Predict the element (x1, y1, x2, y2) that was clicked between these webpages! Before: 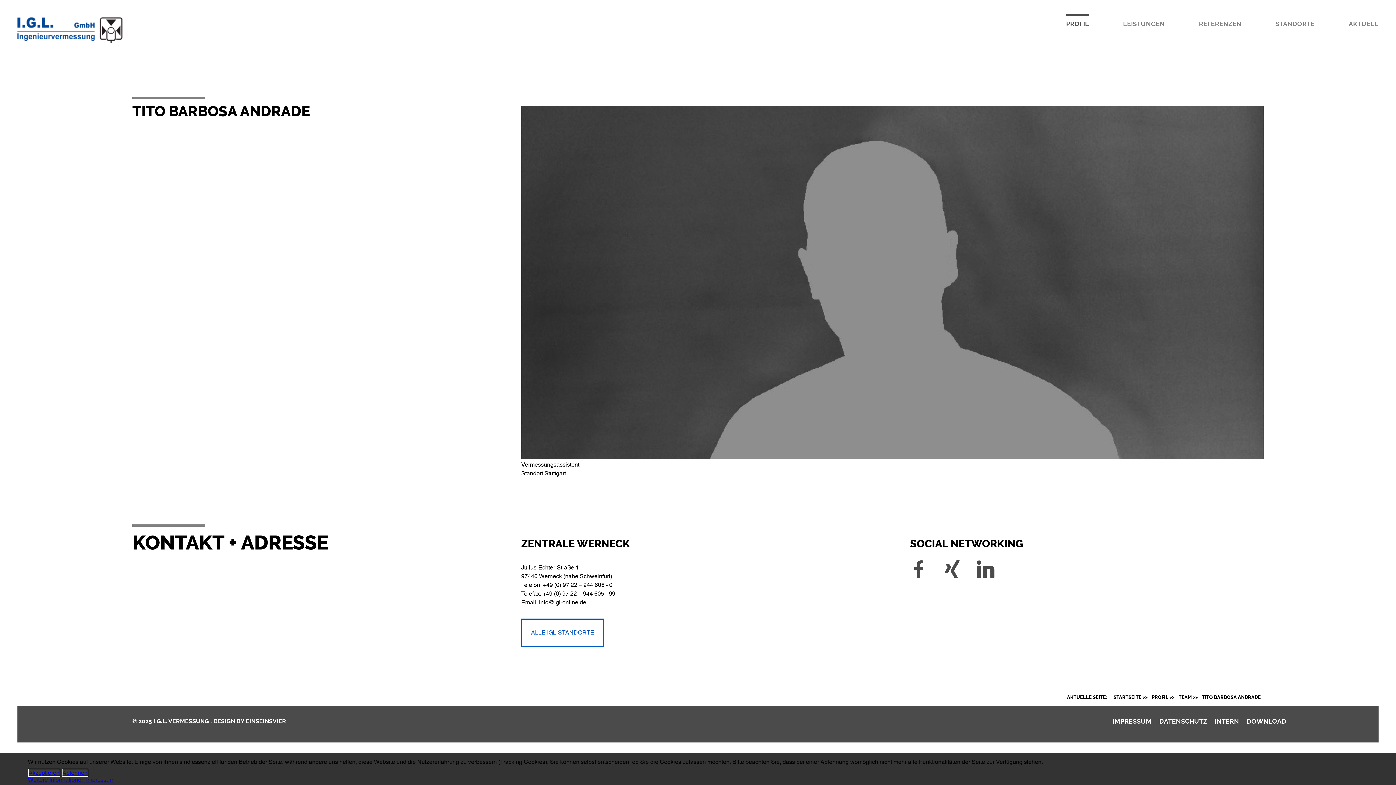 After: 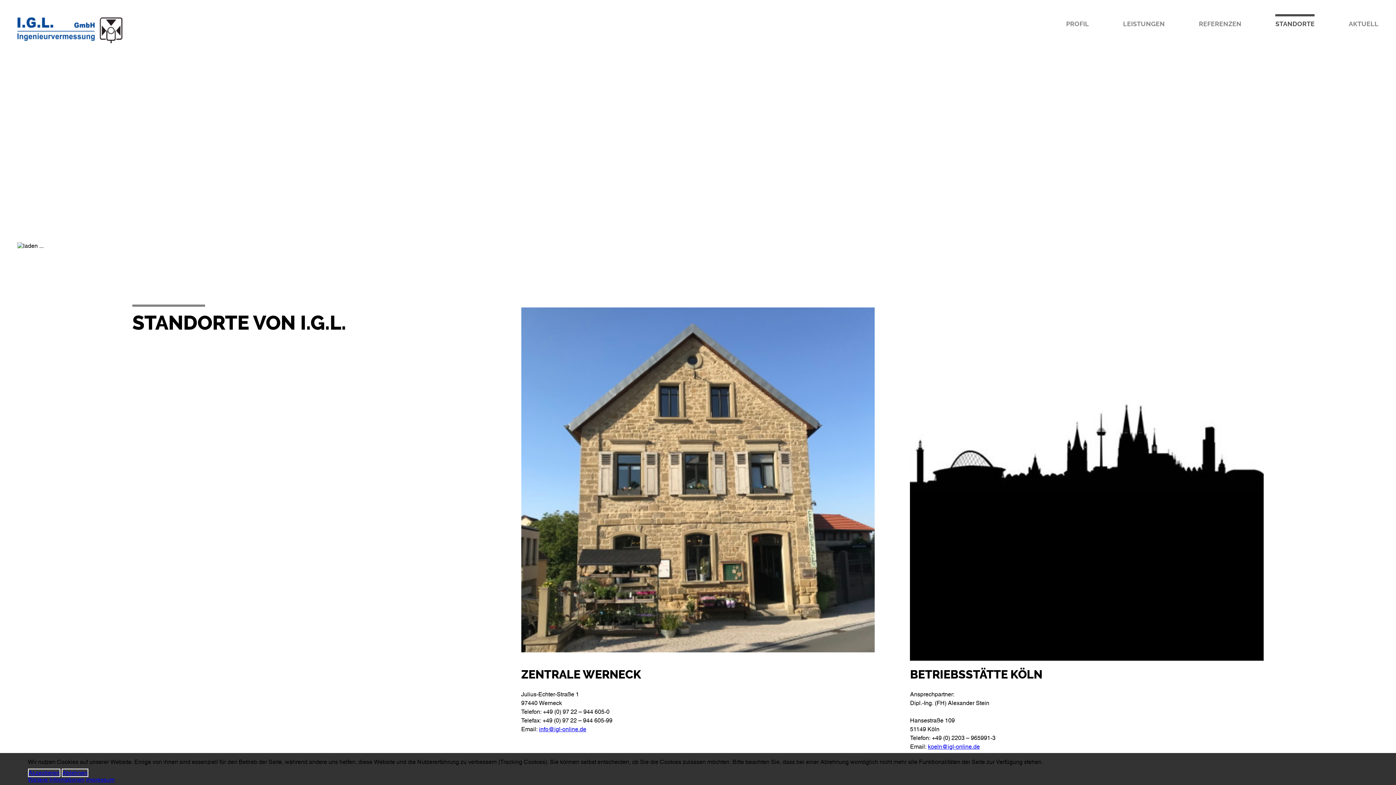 Action: label: STANDORTE bbox: (1275, 20, 1315, 27)